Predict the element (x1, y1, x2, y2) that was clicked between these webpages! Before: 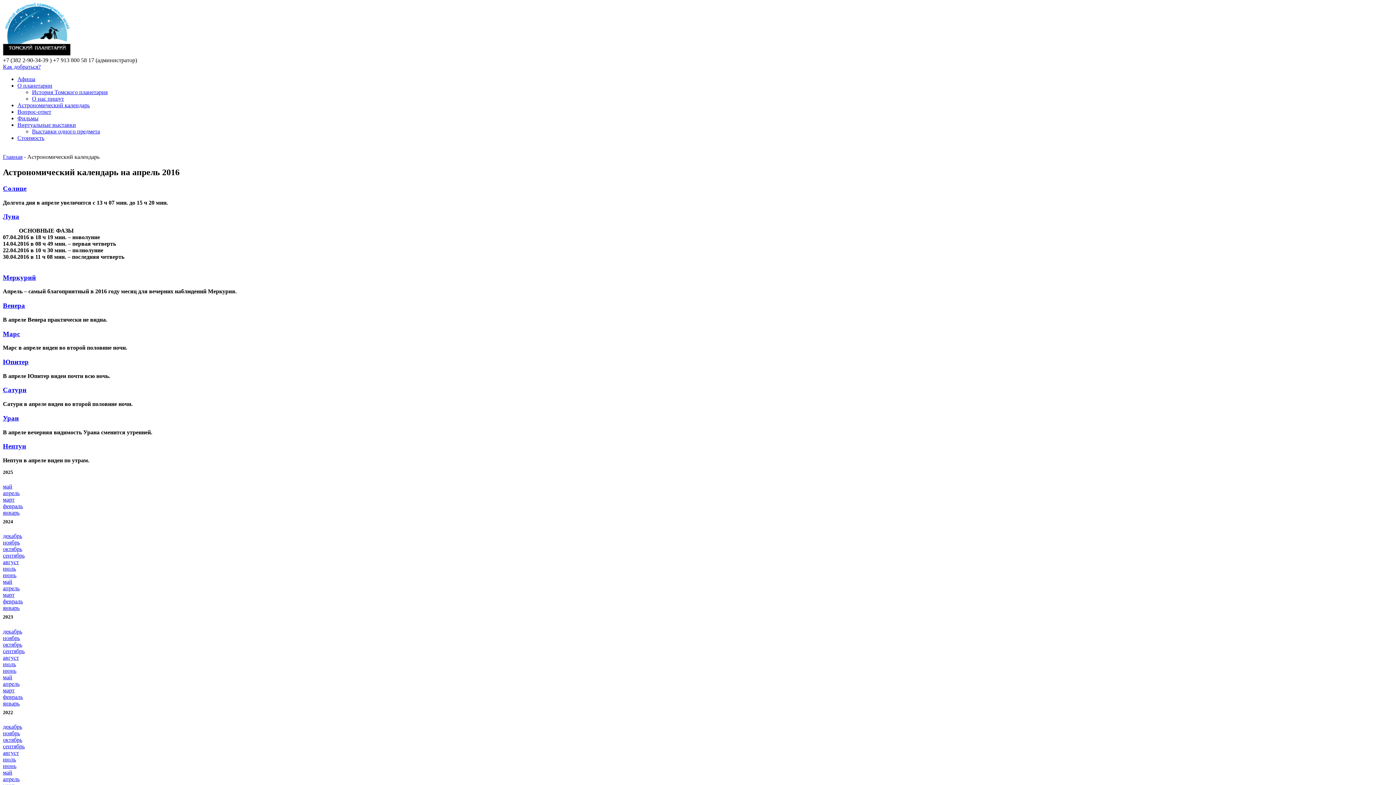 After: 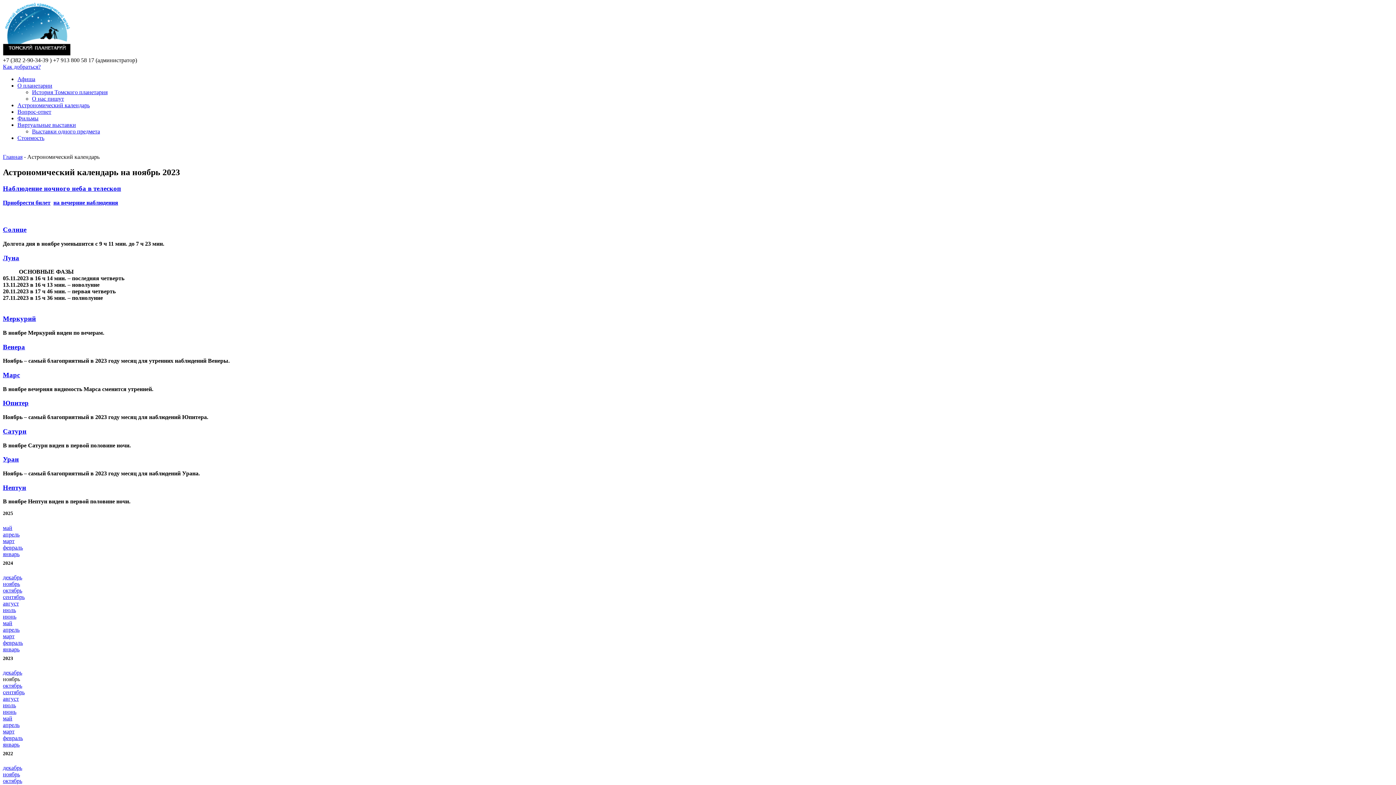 Action: bbox: (2, 635, 20, 641) label: ноябрь